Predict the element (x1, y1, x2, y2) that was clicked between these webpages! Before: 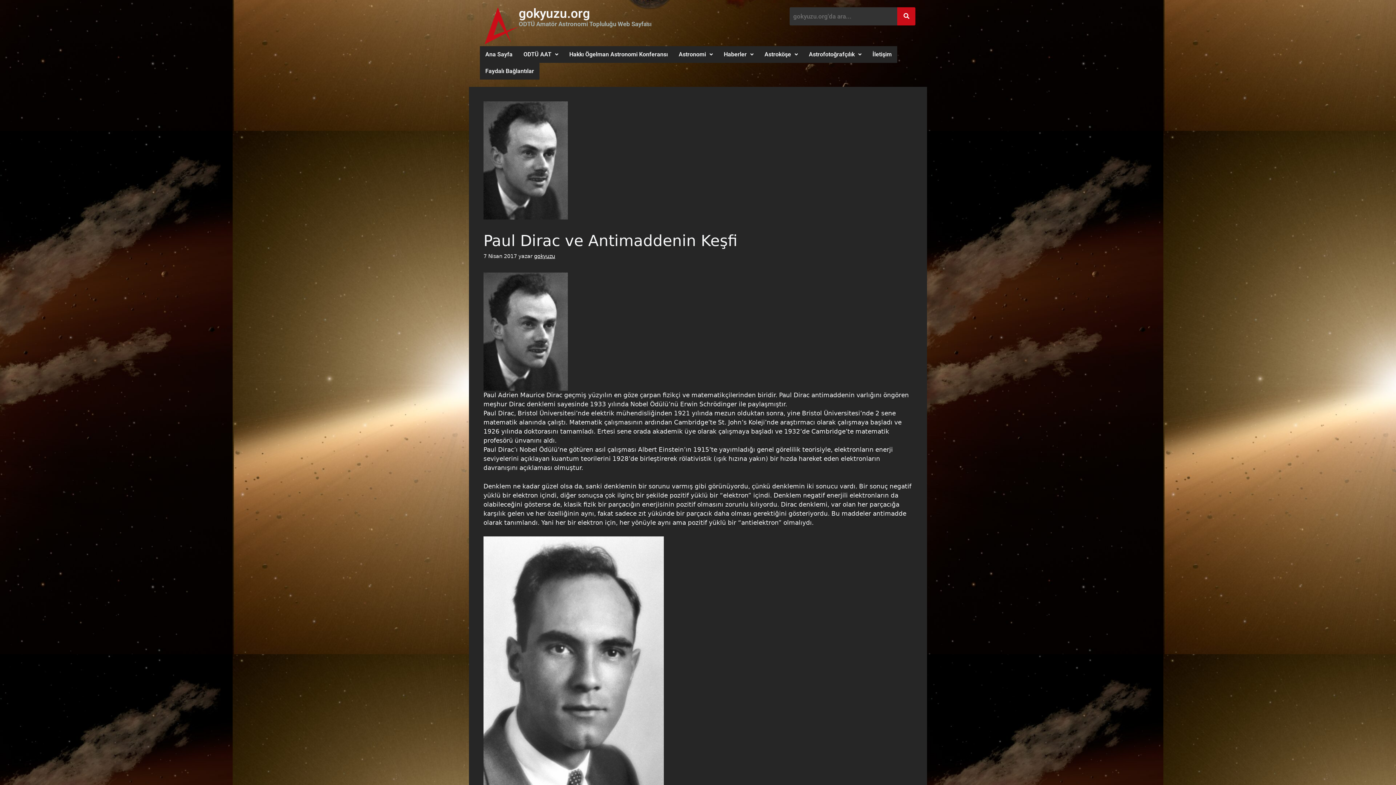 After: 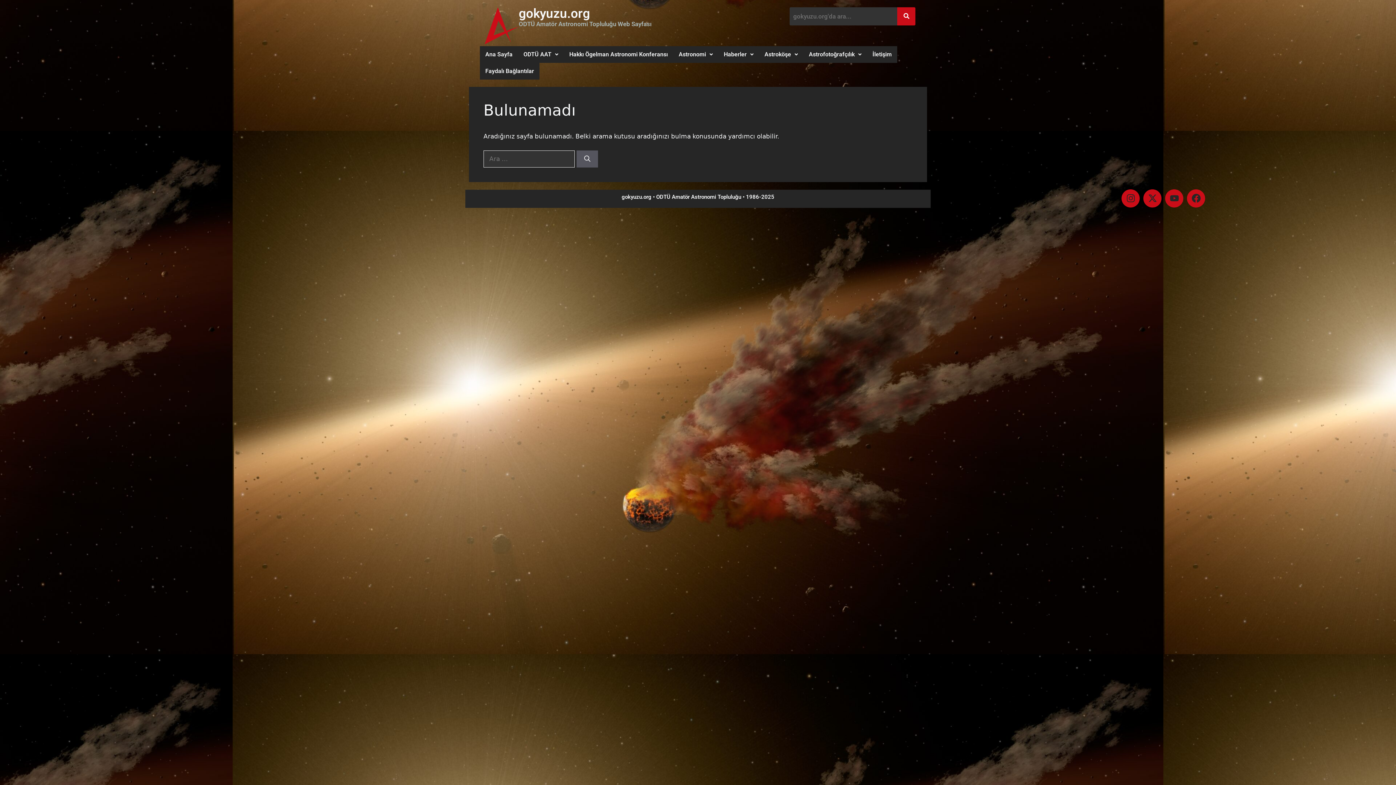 Action: bbox: (803, 46, 867, 62) label: Astrofotoğrafçılık